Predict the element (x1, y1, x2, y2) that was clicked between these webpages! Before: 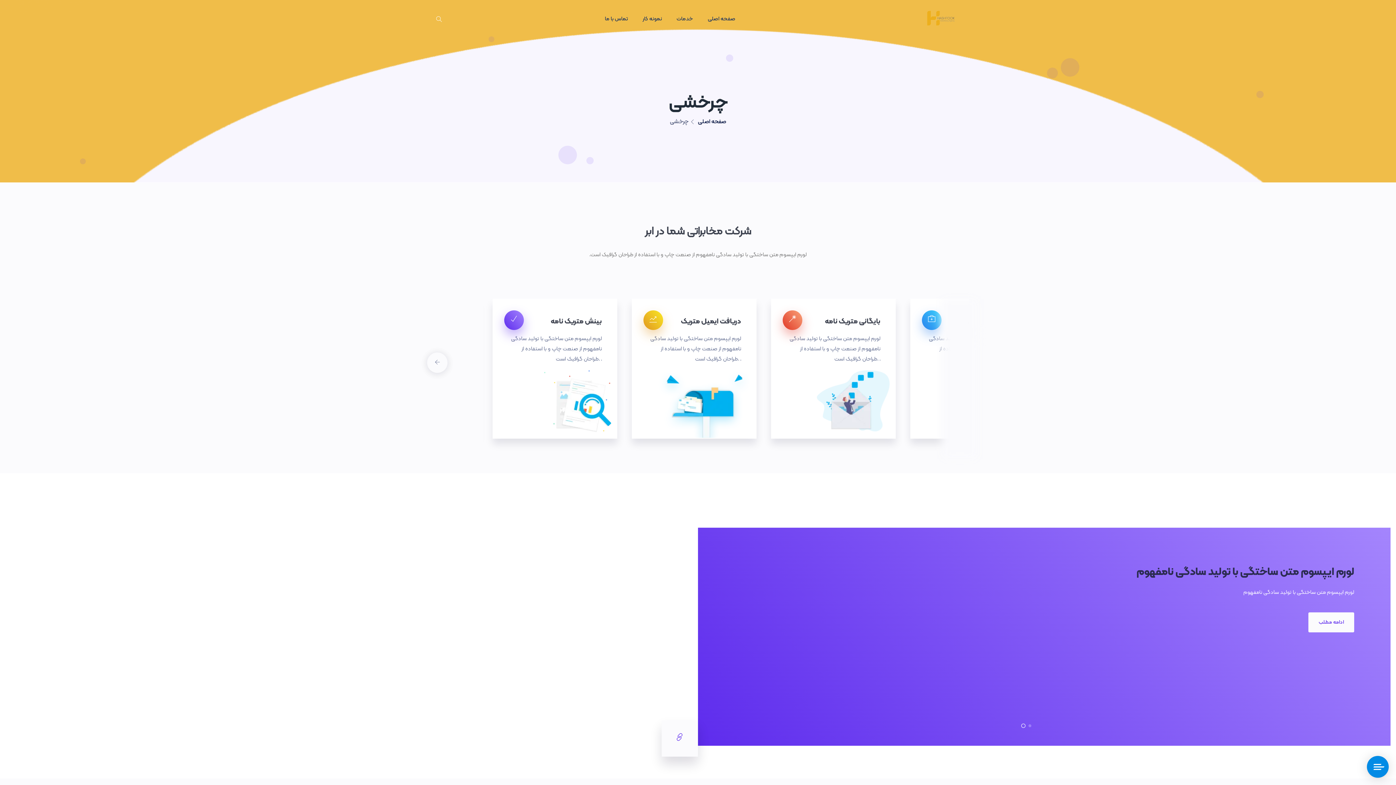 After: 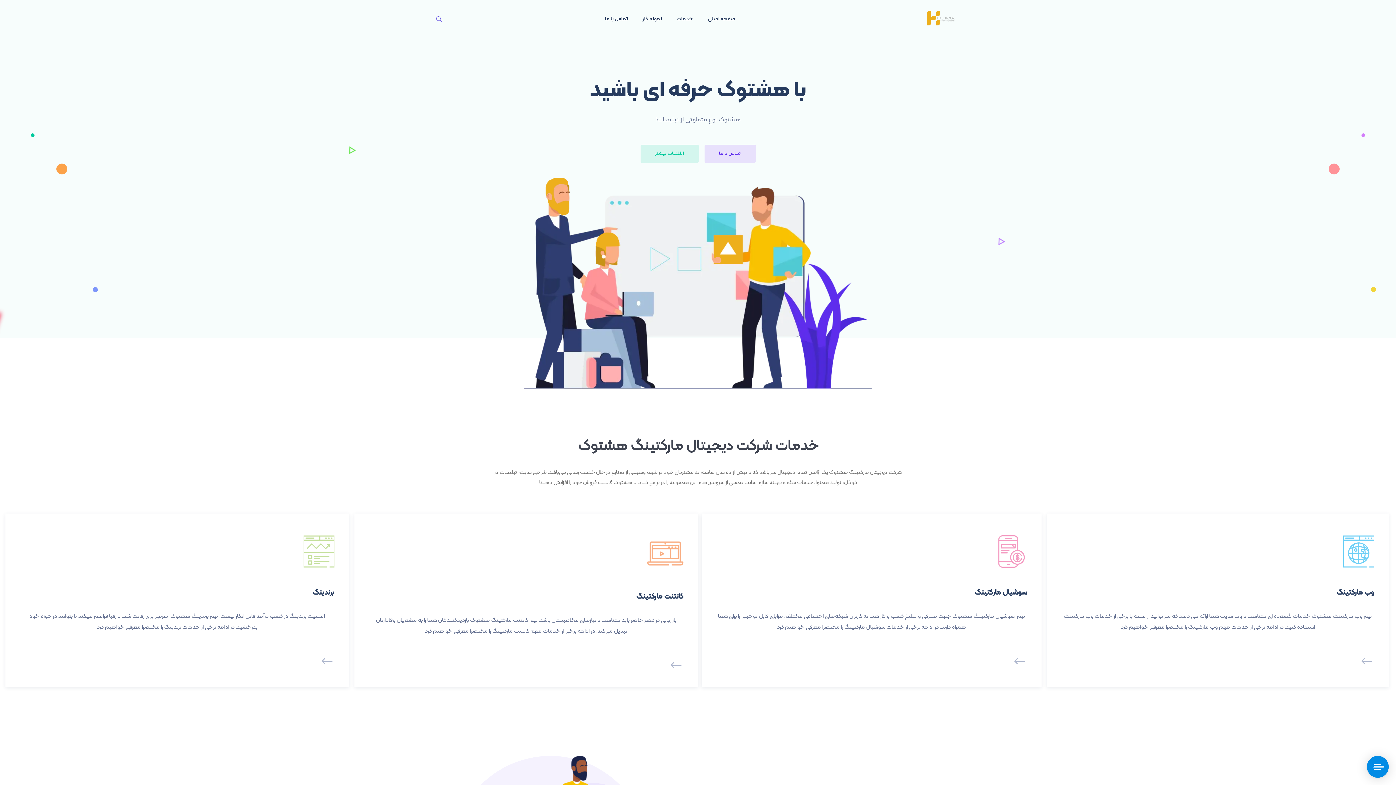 Action: bbox: (698, 117, 726, 126) label: صفحه اصلی